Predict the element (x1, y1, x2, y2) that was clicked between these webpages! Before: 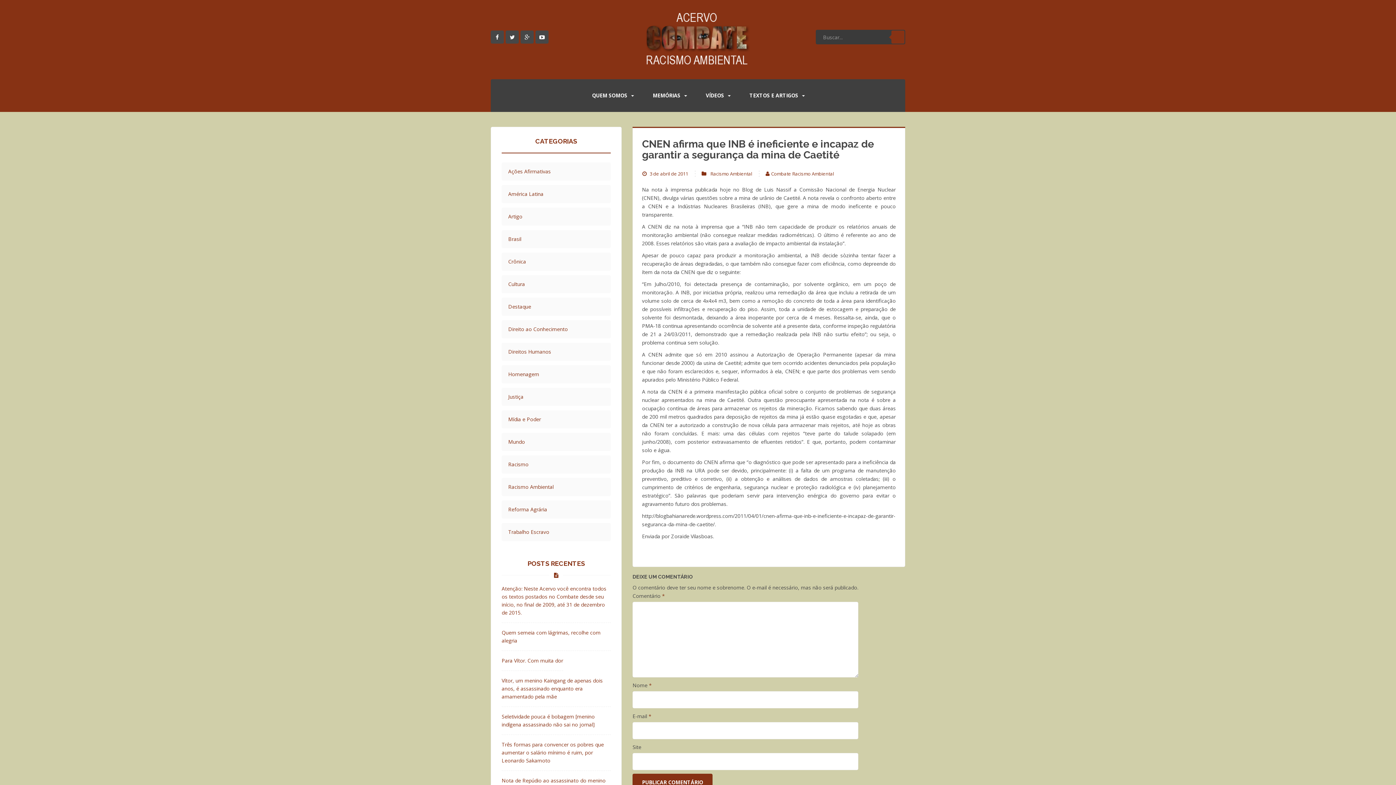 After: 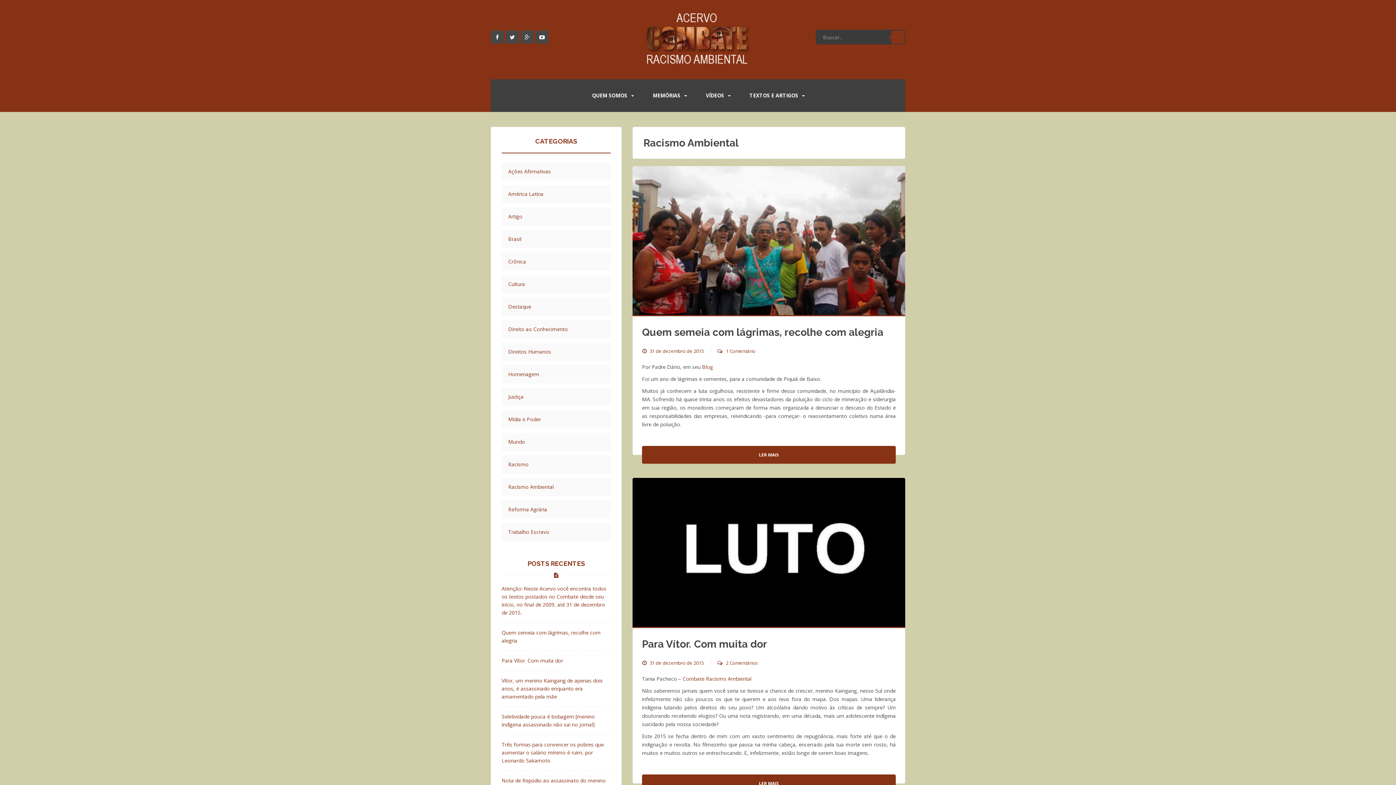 Action: bbox: (508, 483, 580, 491) label: Racismo Ambiental